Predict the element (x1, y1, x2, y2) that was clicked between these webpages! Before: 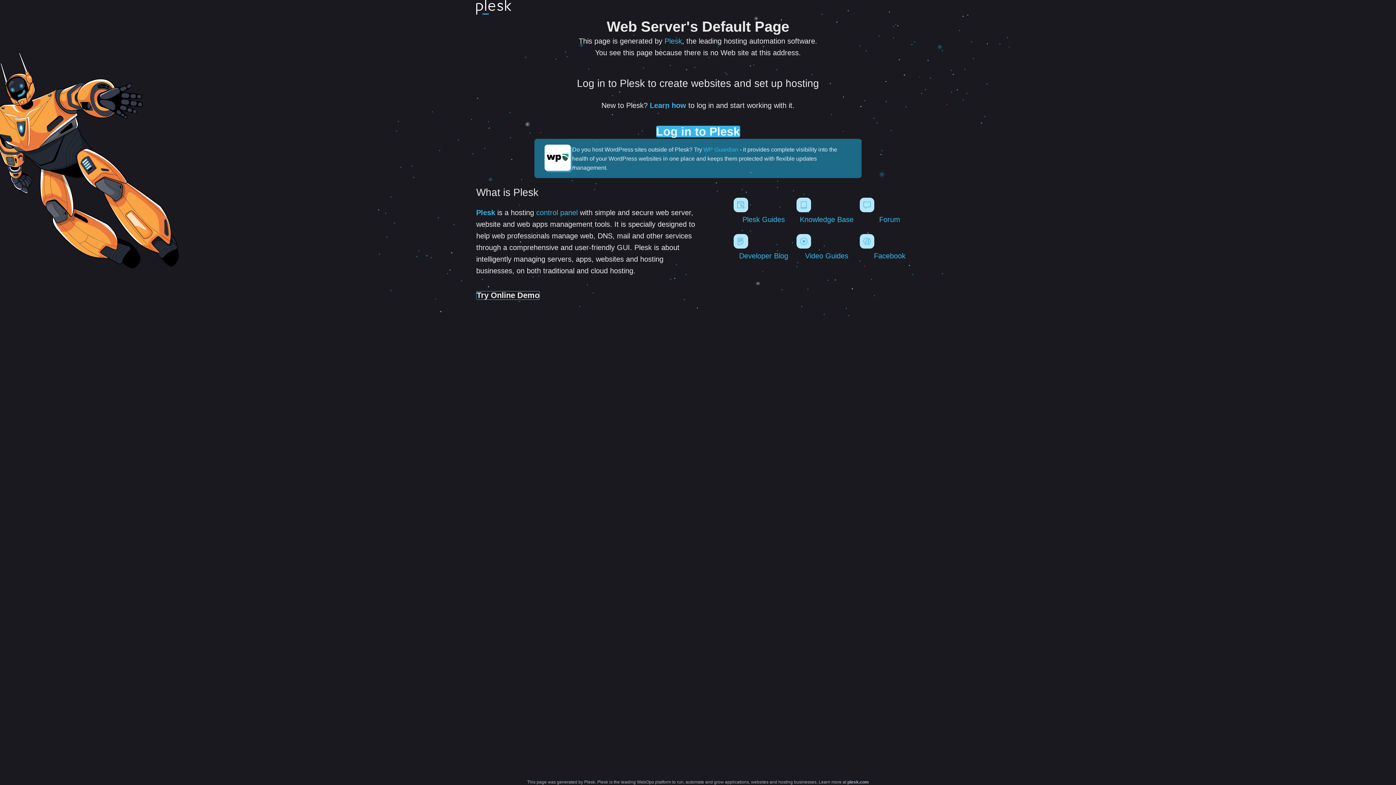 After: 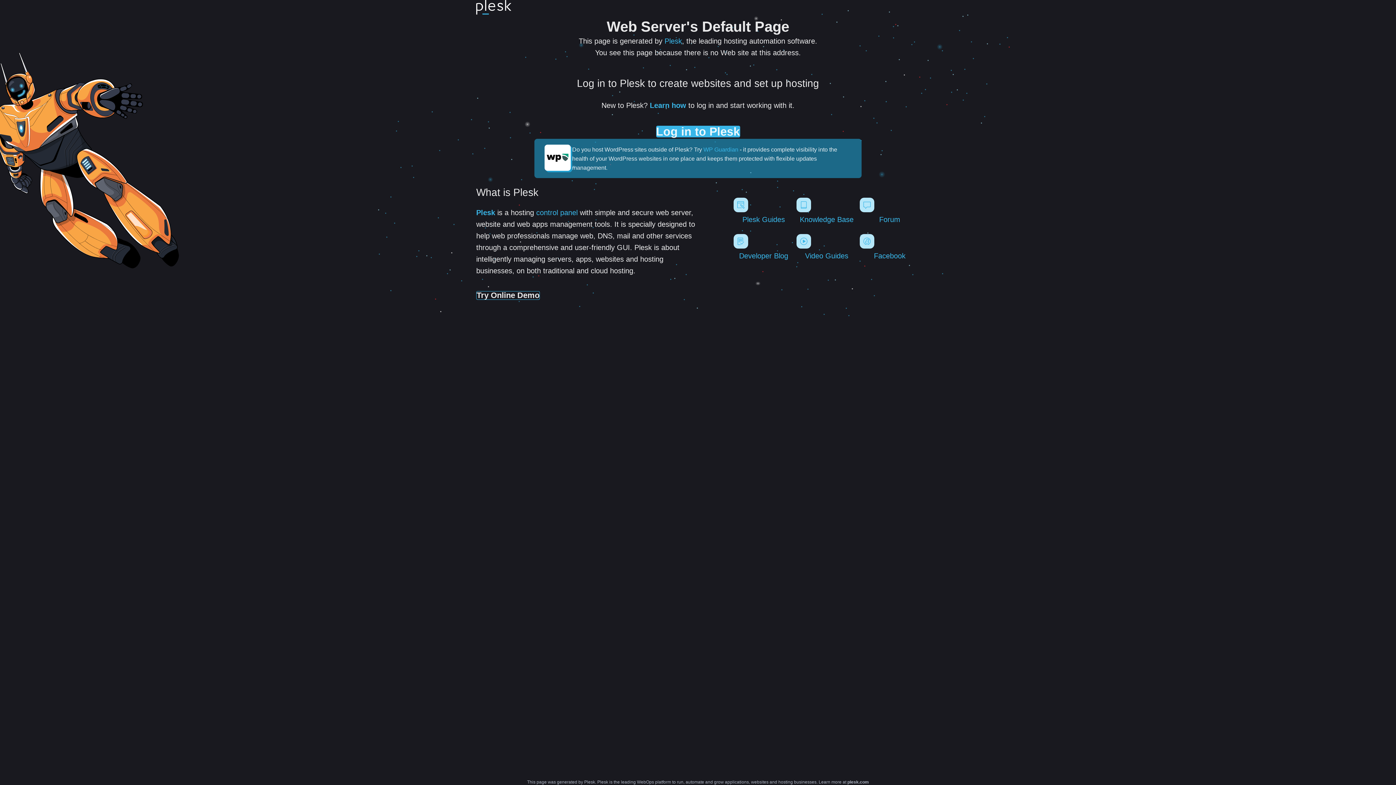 Action: bbox: (476, 0, 511, 17)